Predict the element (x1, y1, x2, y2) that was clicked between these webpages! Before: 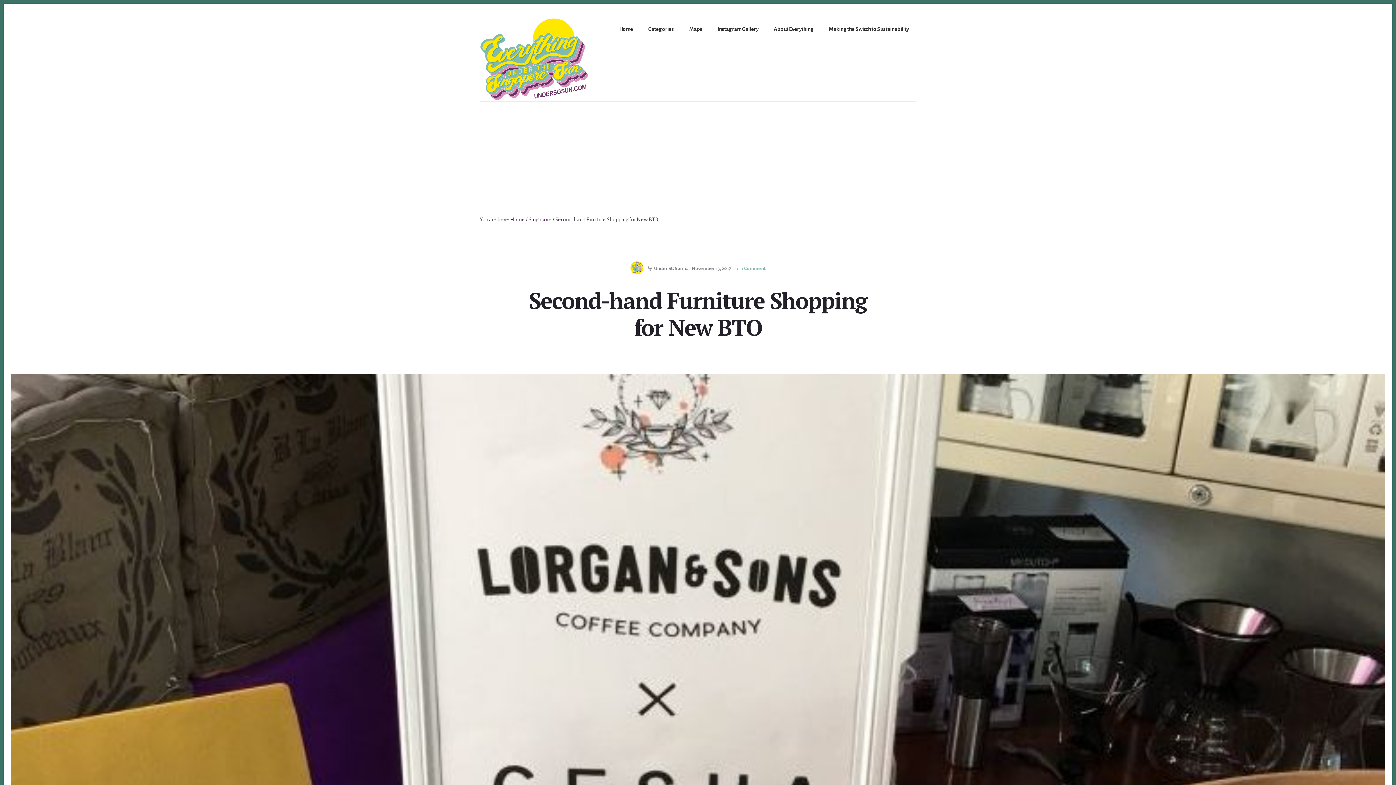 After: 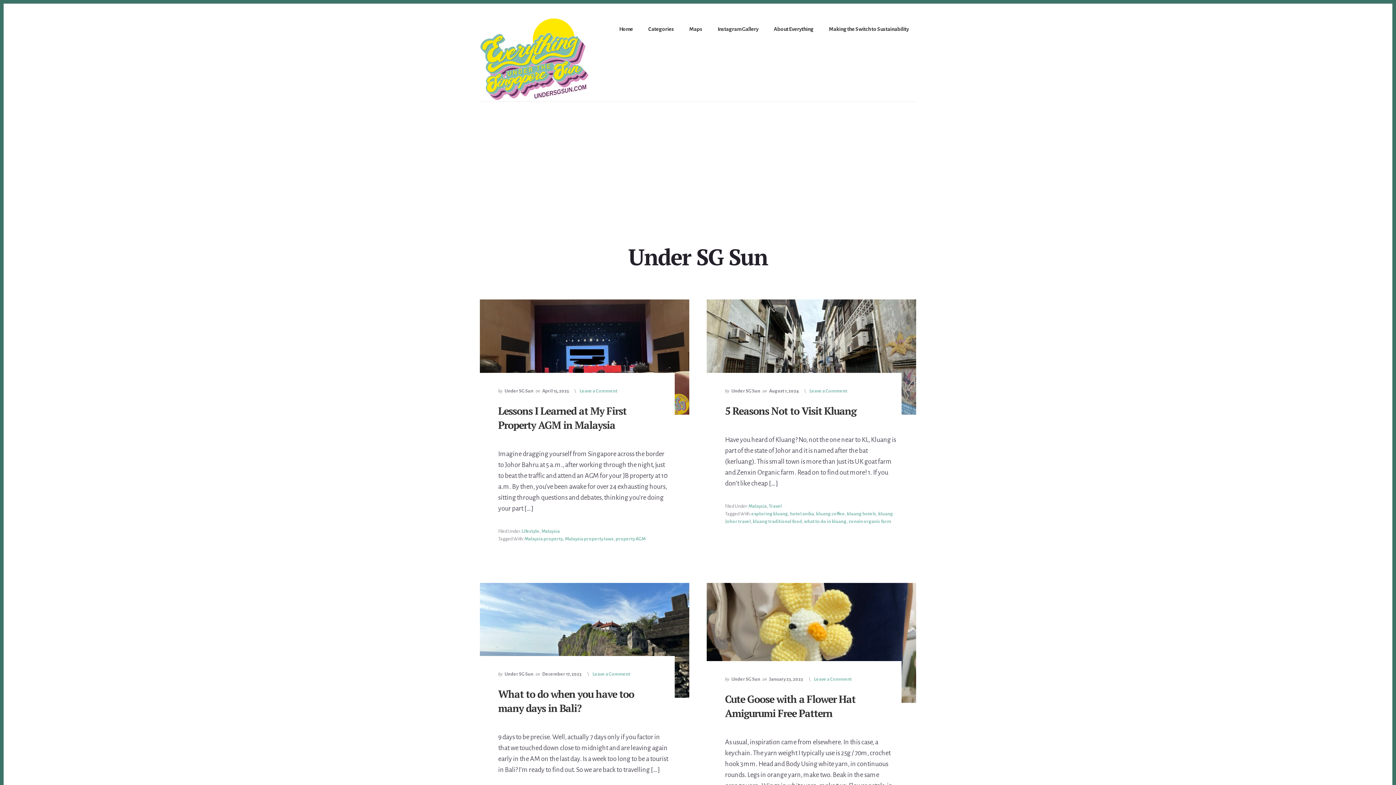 Action: label: Under SG Sun bbox: (652, 266, 684, 271)